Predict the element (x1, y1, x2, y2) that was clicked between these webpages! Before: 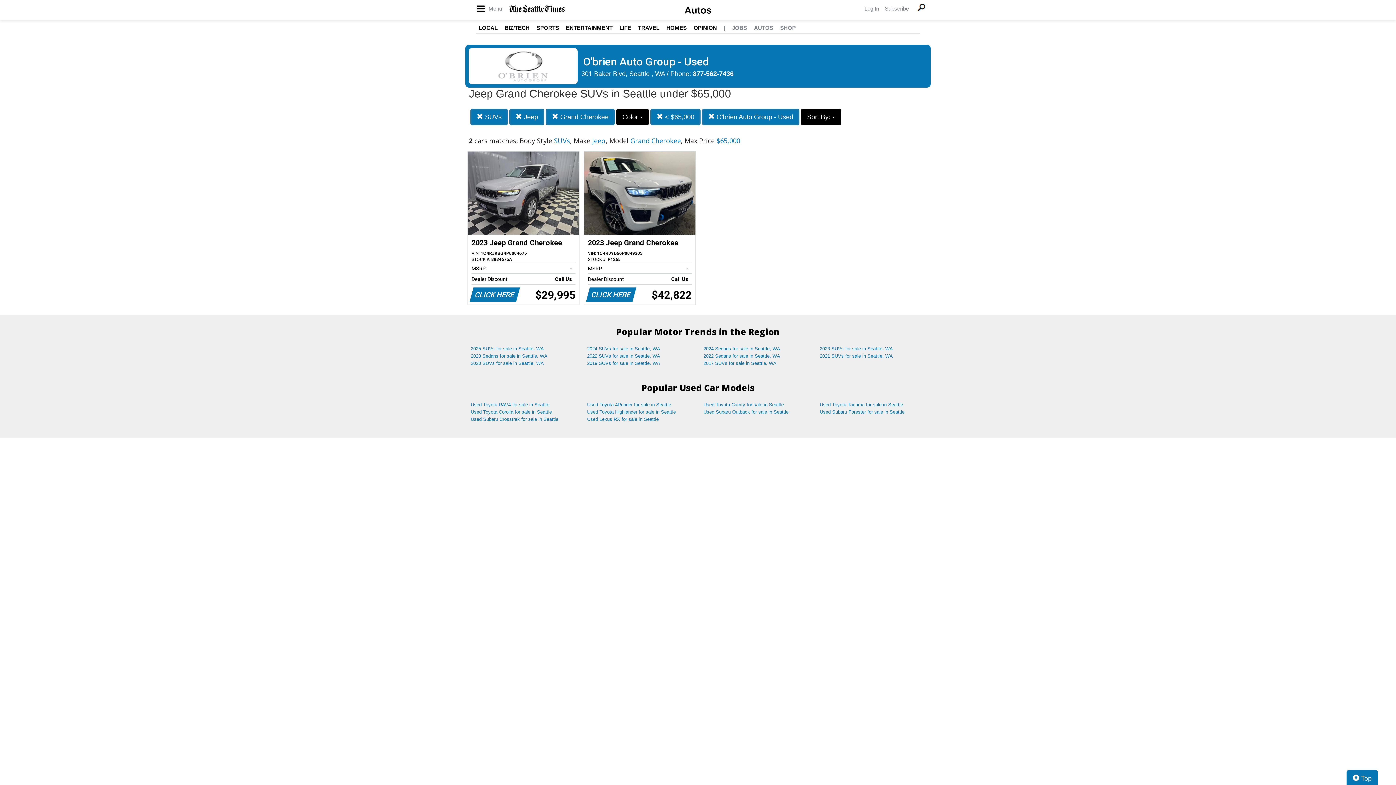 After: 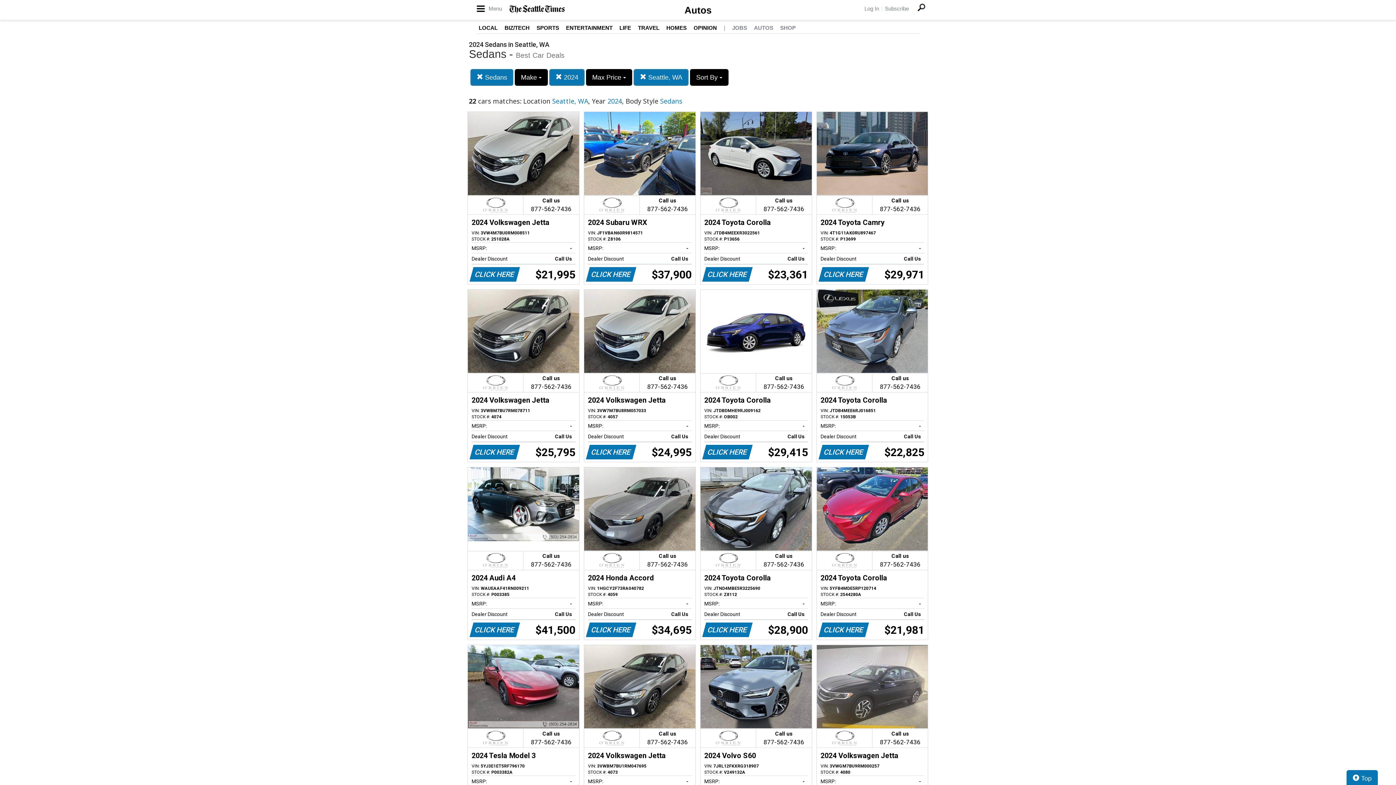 Action: label: 2024 Sedans for sale in Seattle, WA bbox: (698, 345, 814, 352)